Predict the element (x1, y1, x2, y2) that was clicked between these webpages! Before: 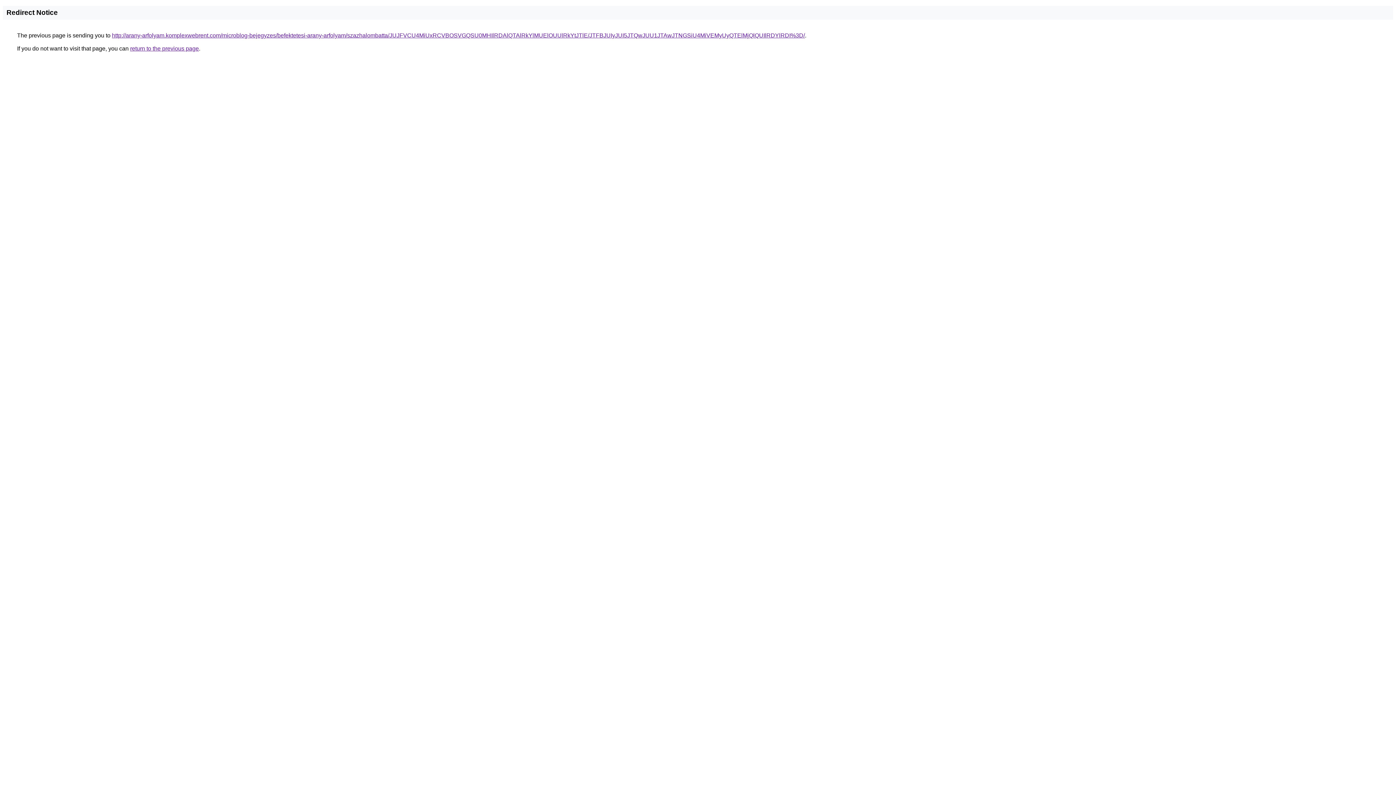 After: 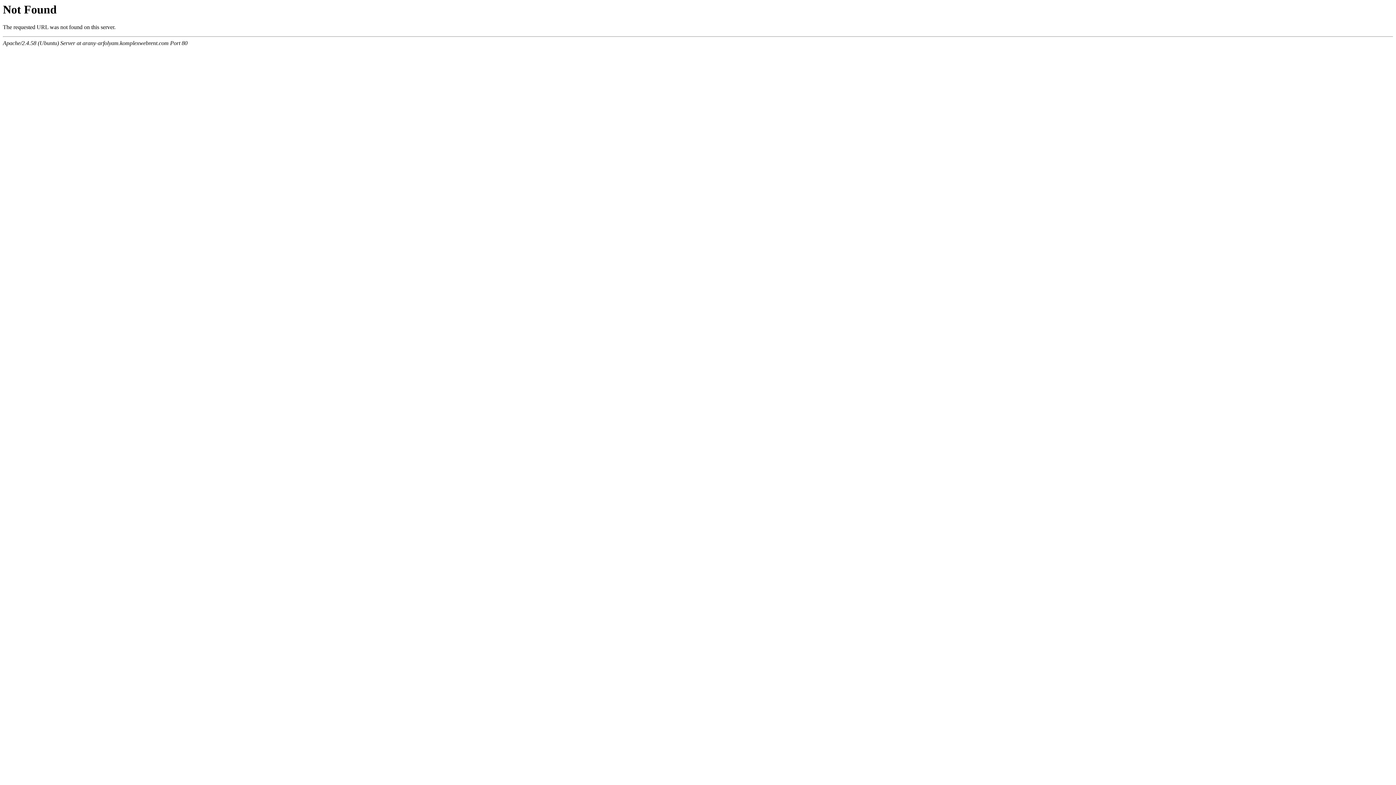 Action: label: http://arany-arfolyam.komplexwebrent.com/microblog-bejegyzes/befektetesi-arany-arfolyam/szazhalombatta/JUJFVCU4MiUxRCVBOSVGQSU0MHIlRDAlQTAlRkYlMUElOUUlRkYtJTlE/JTFBJUIyJUI5JTQwJUU1JTAwJTNGSiU4MiVEMyUyQTElMjQlQUIlRDYlRDI%3D/ bbox: (112, 32, 805, 38)